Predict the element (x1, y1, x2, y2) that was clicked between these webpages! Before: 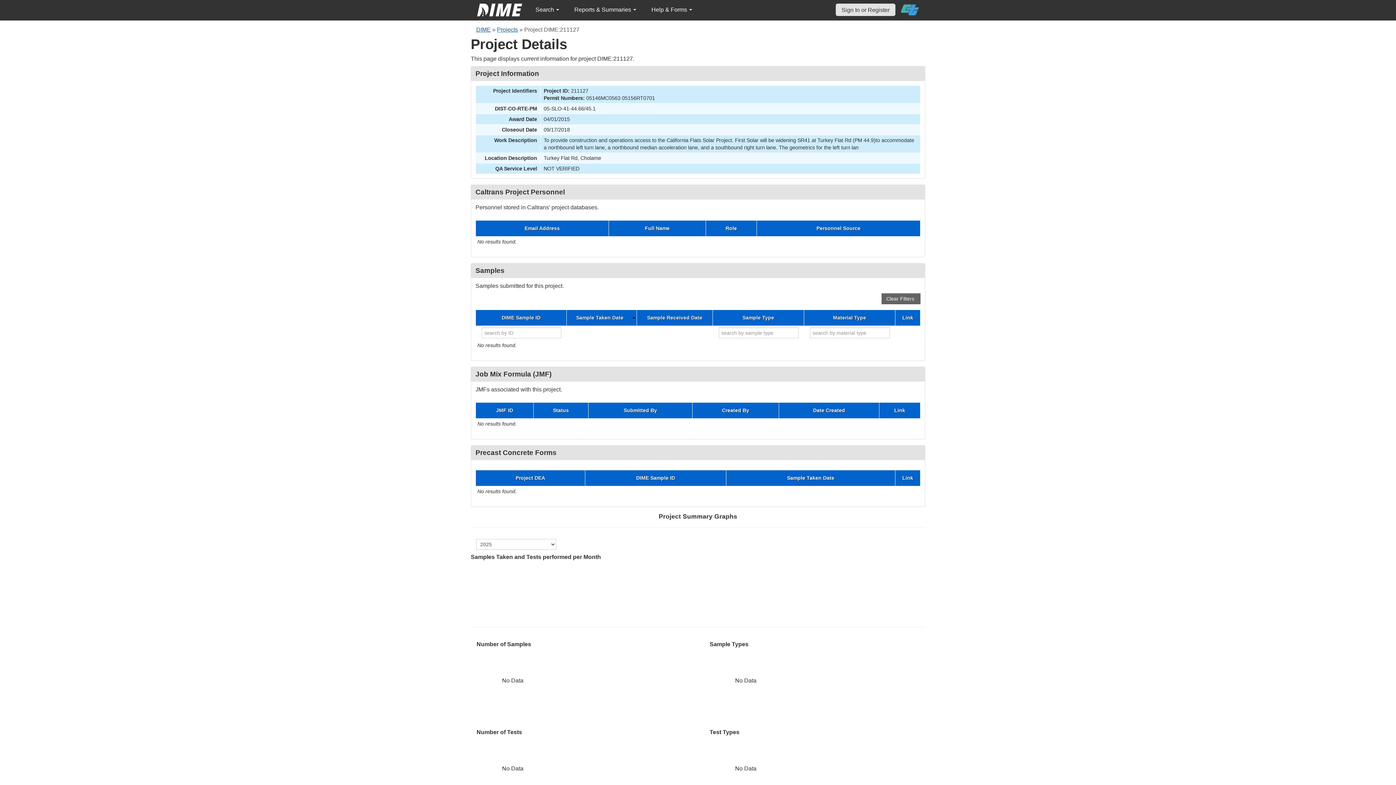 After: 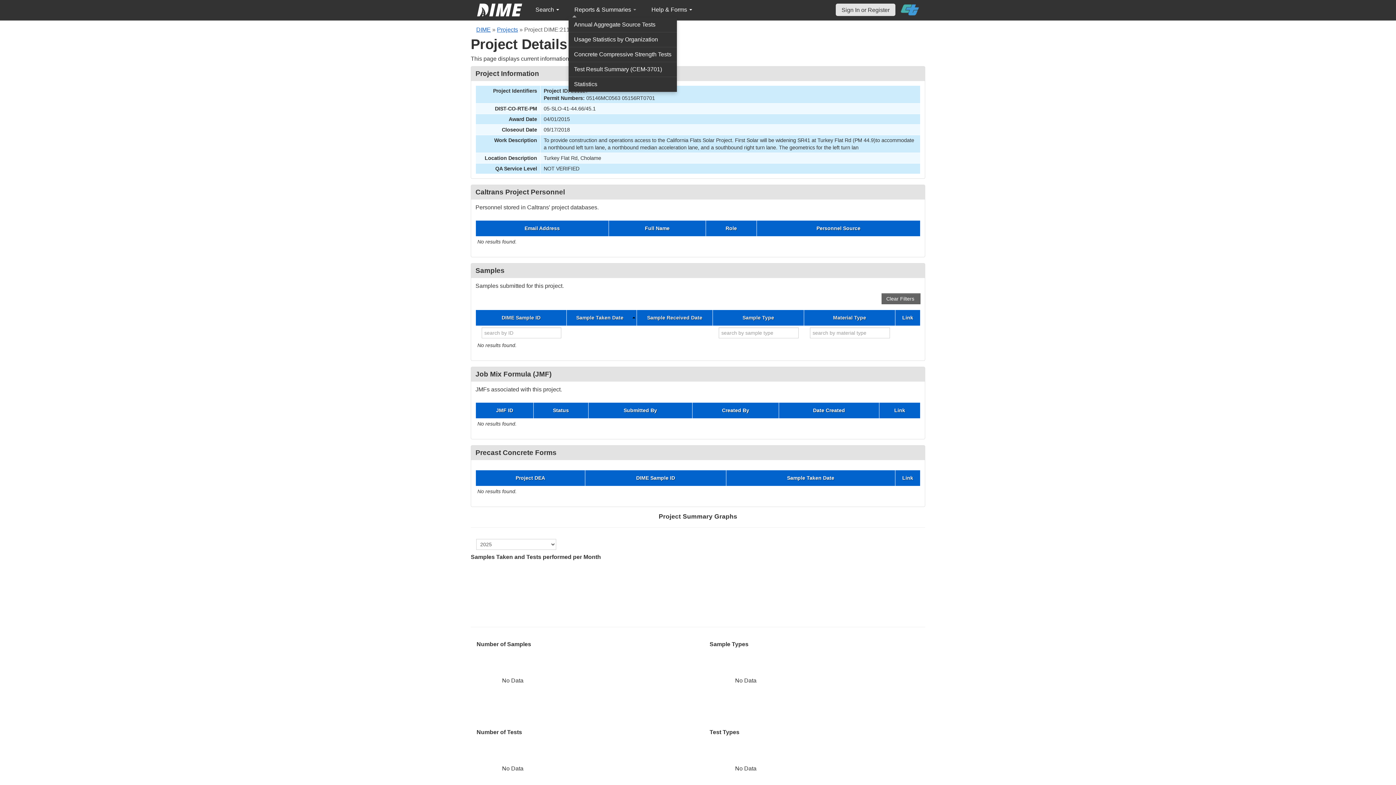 Action: bbox: (568, 2, 642, 17) label: Reports & Summaries 